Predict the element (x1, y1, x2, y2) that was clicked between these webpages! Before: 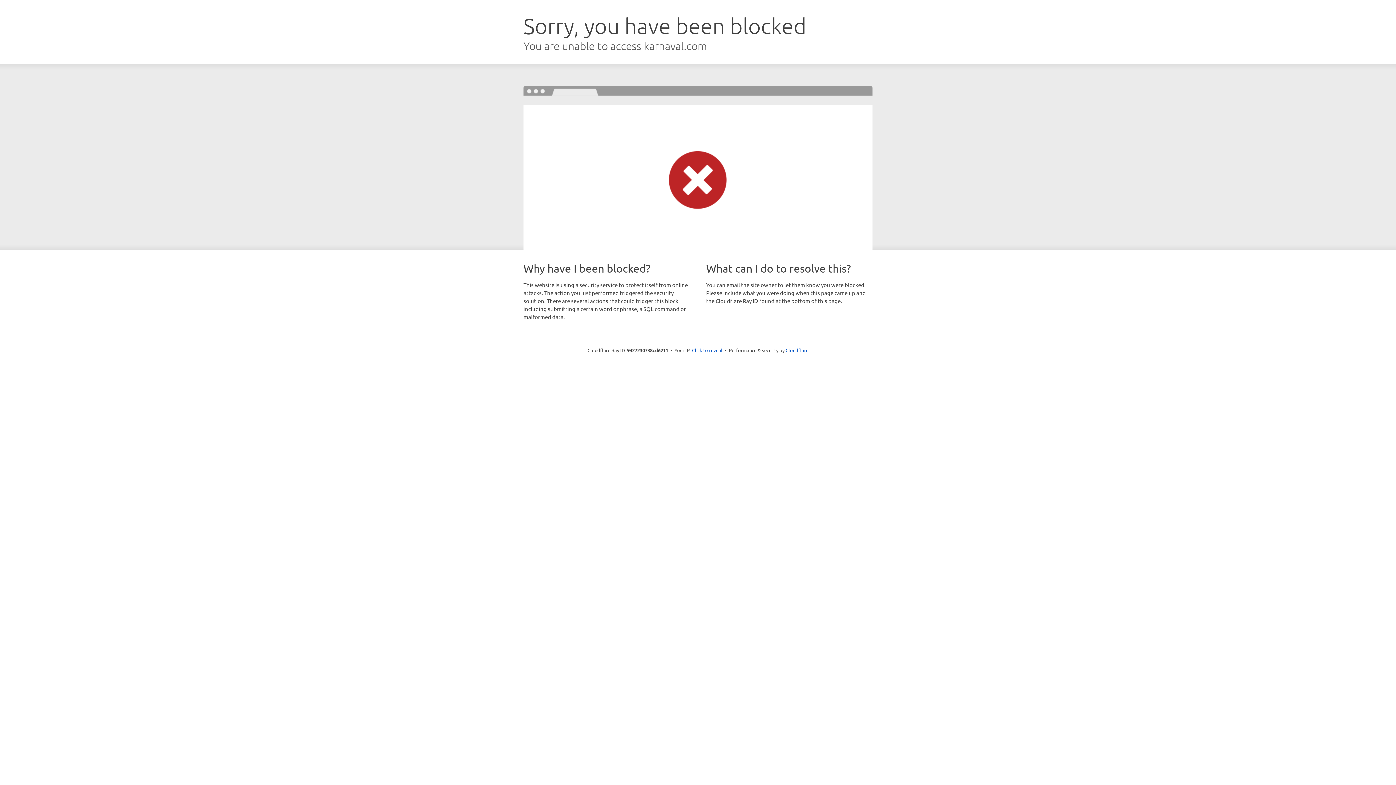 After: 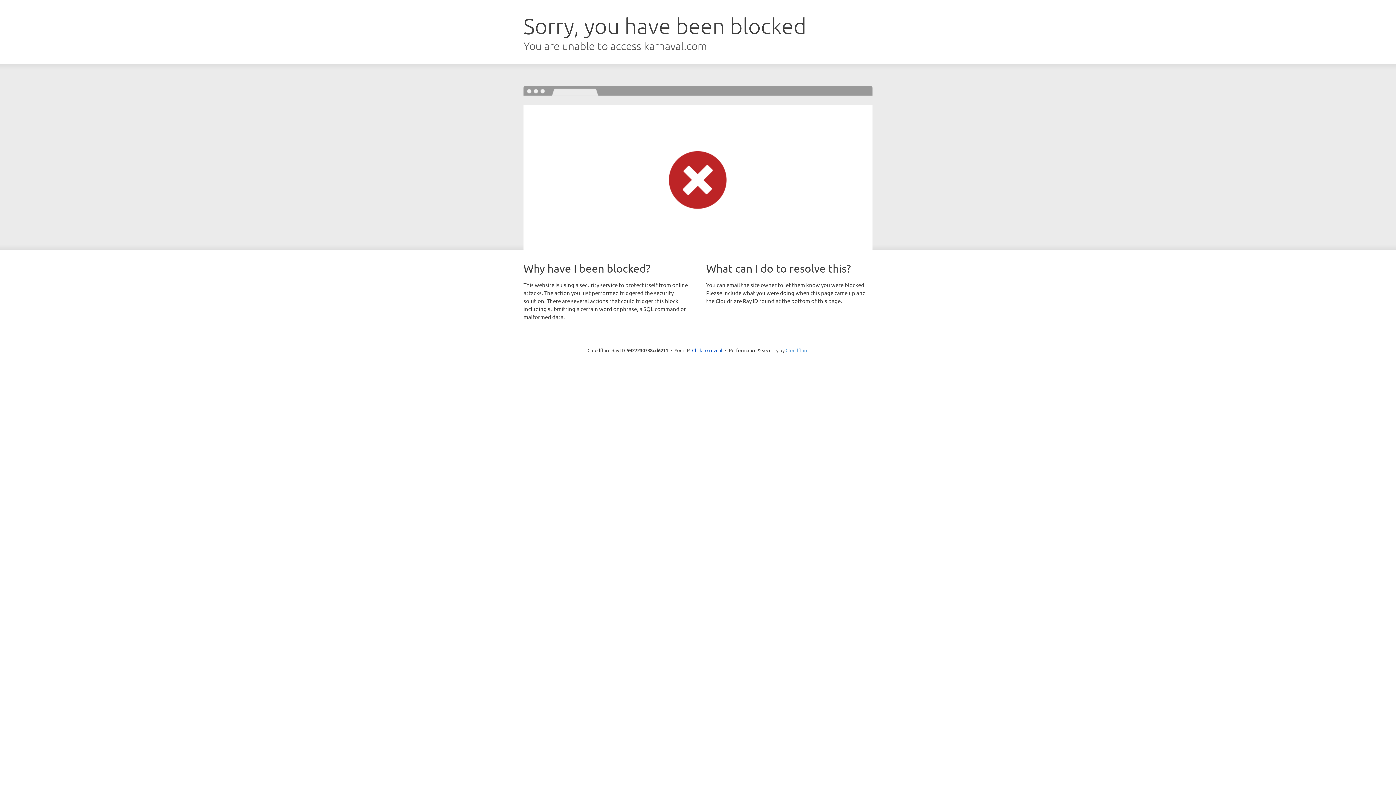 Action: bbox: (785, 347, 808, 353) label: Cloudflare